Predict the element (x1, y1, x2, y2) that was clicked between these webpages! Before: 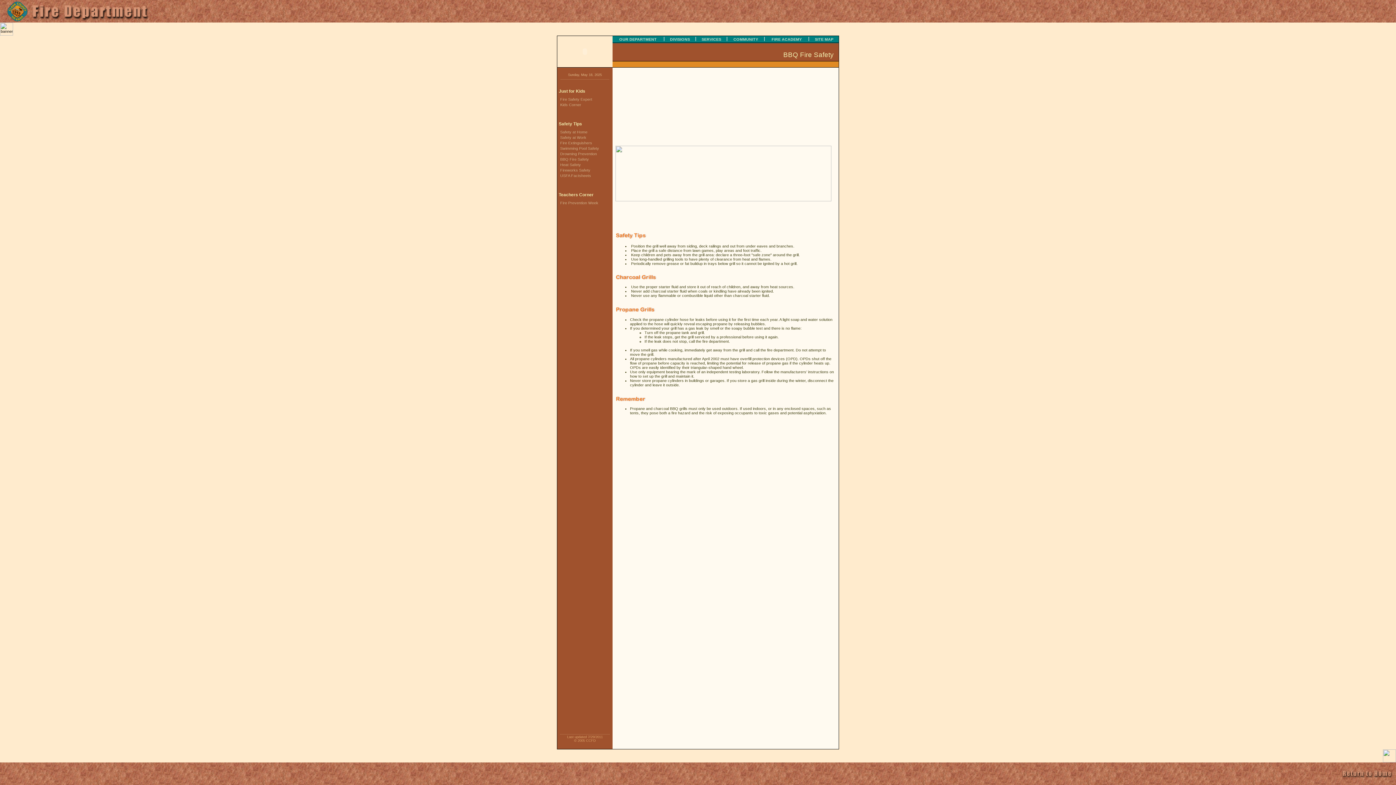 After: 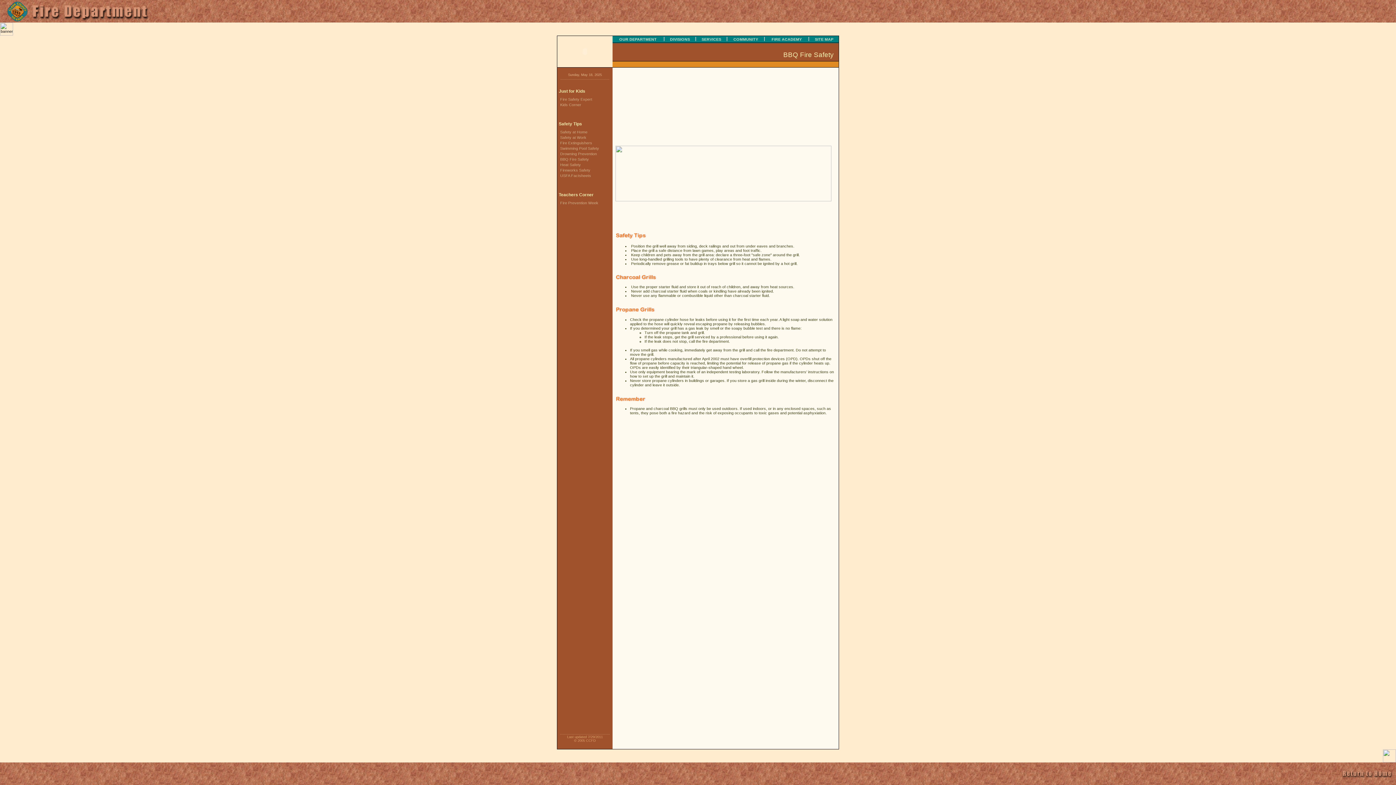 Action: bbox: (557, 157, 589, 161) label: BBQ Fire Safety